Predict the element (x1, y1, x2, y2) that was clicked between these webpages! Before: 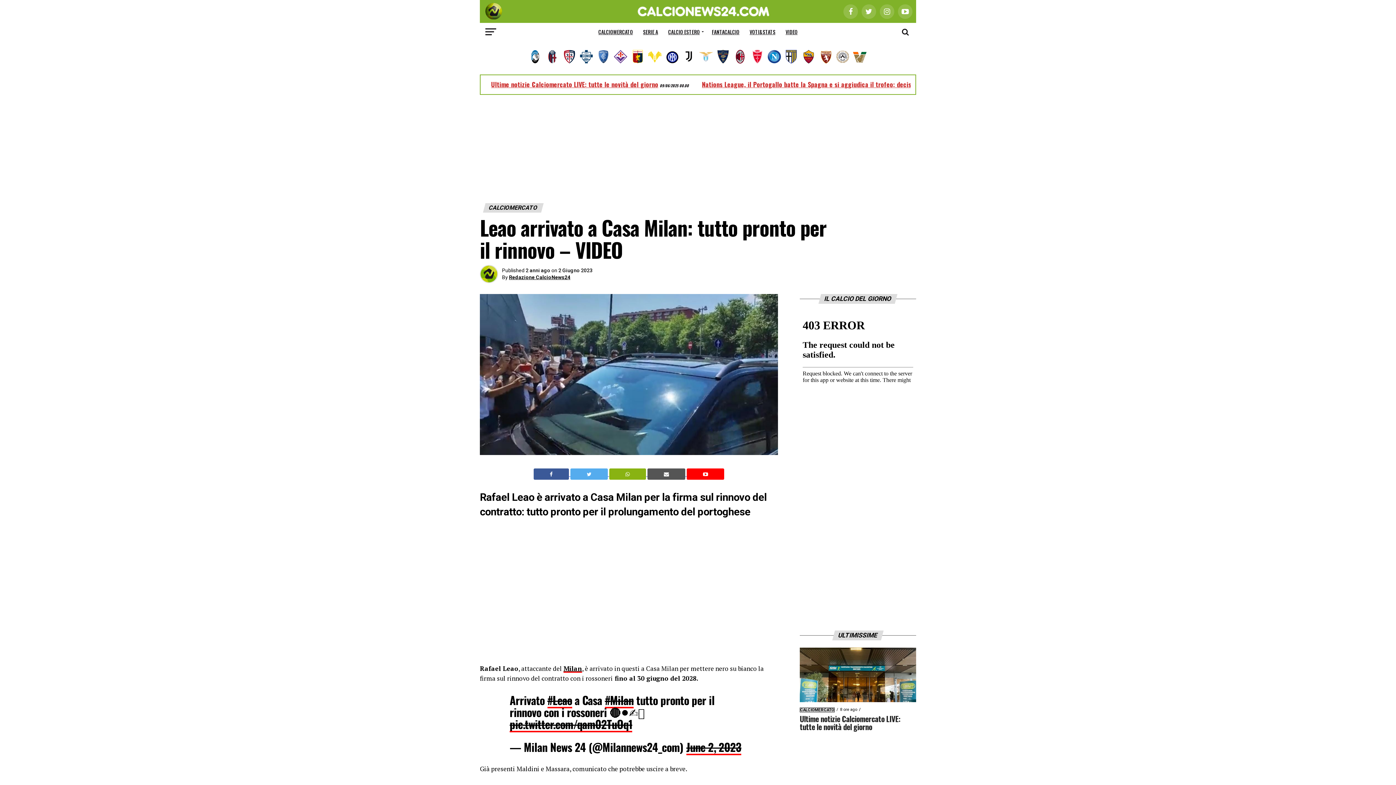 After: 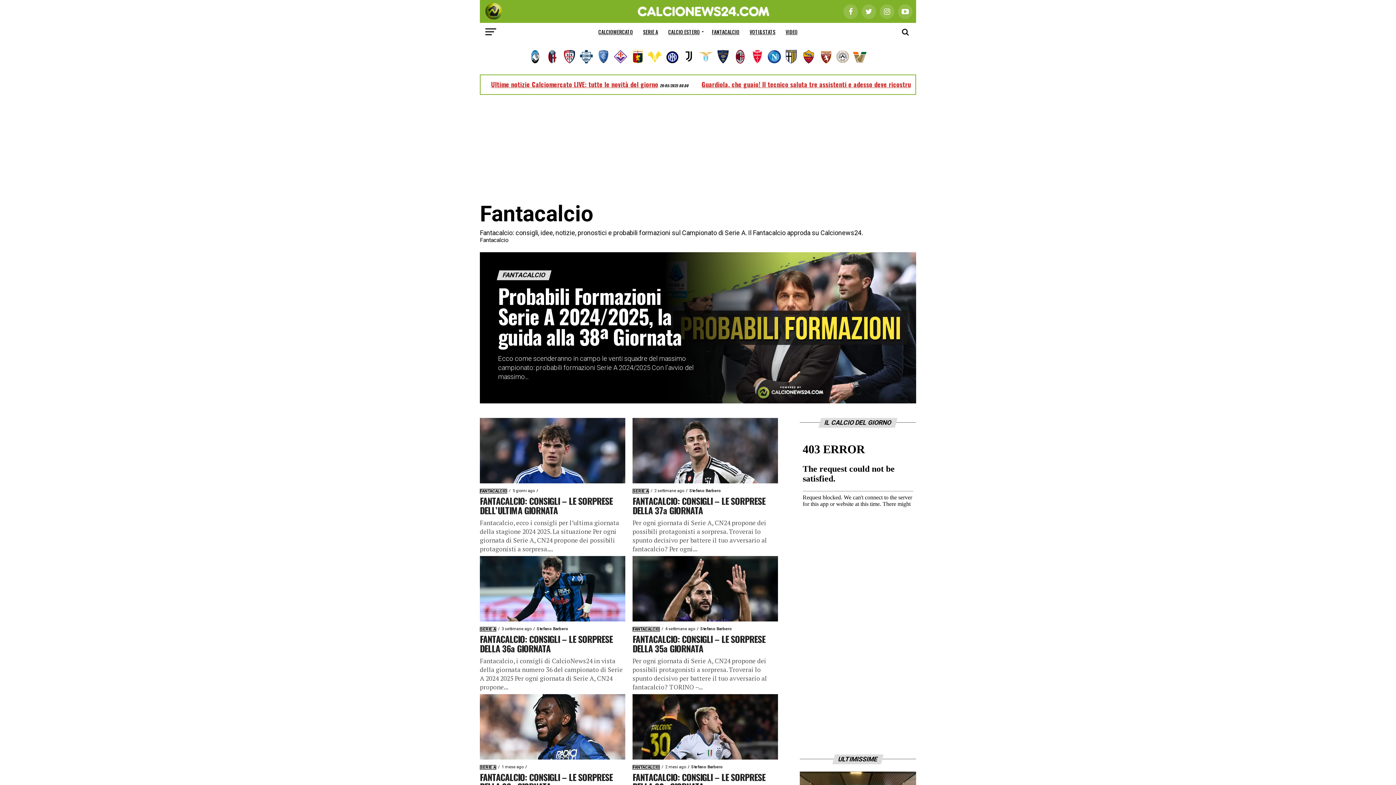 Action: label: FANTACALCIO bbox: (707, 22, 744, 41)